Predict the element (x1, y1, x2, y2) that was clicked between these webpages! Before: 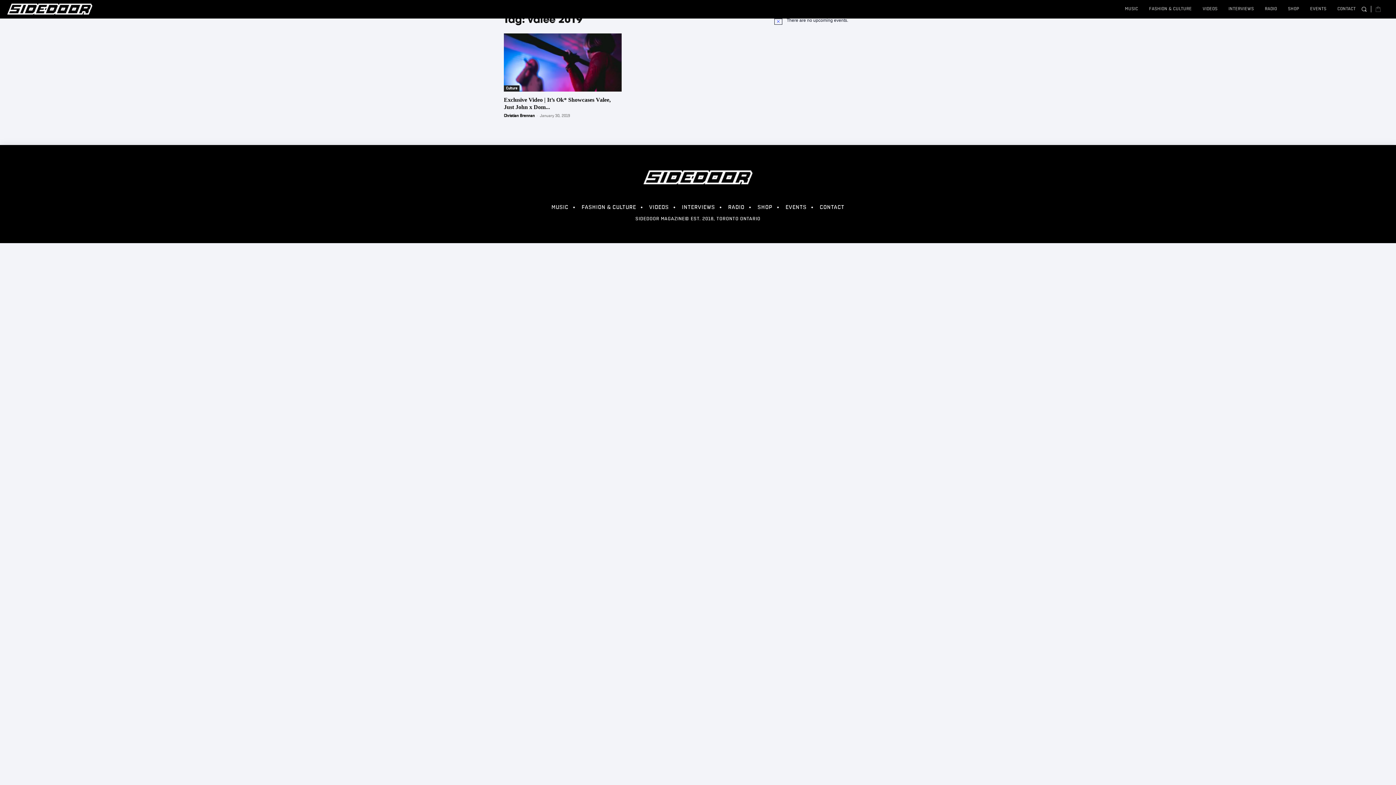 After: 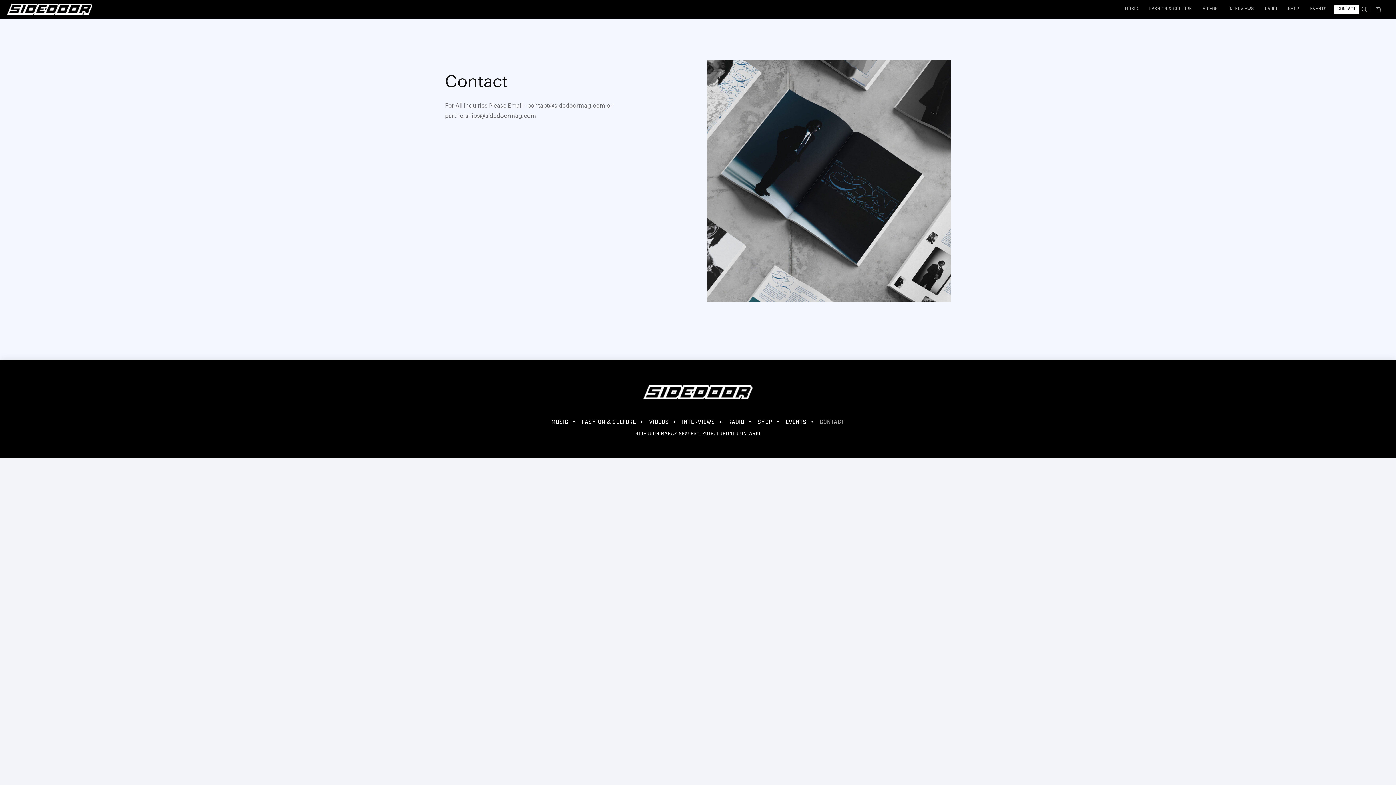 Action: label: CONTACT bbox: (816, 204, 848, 210)